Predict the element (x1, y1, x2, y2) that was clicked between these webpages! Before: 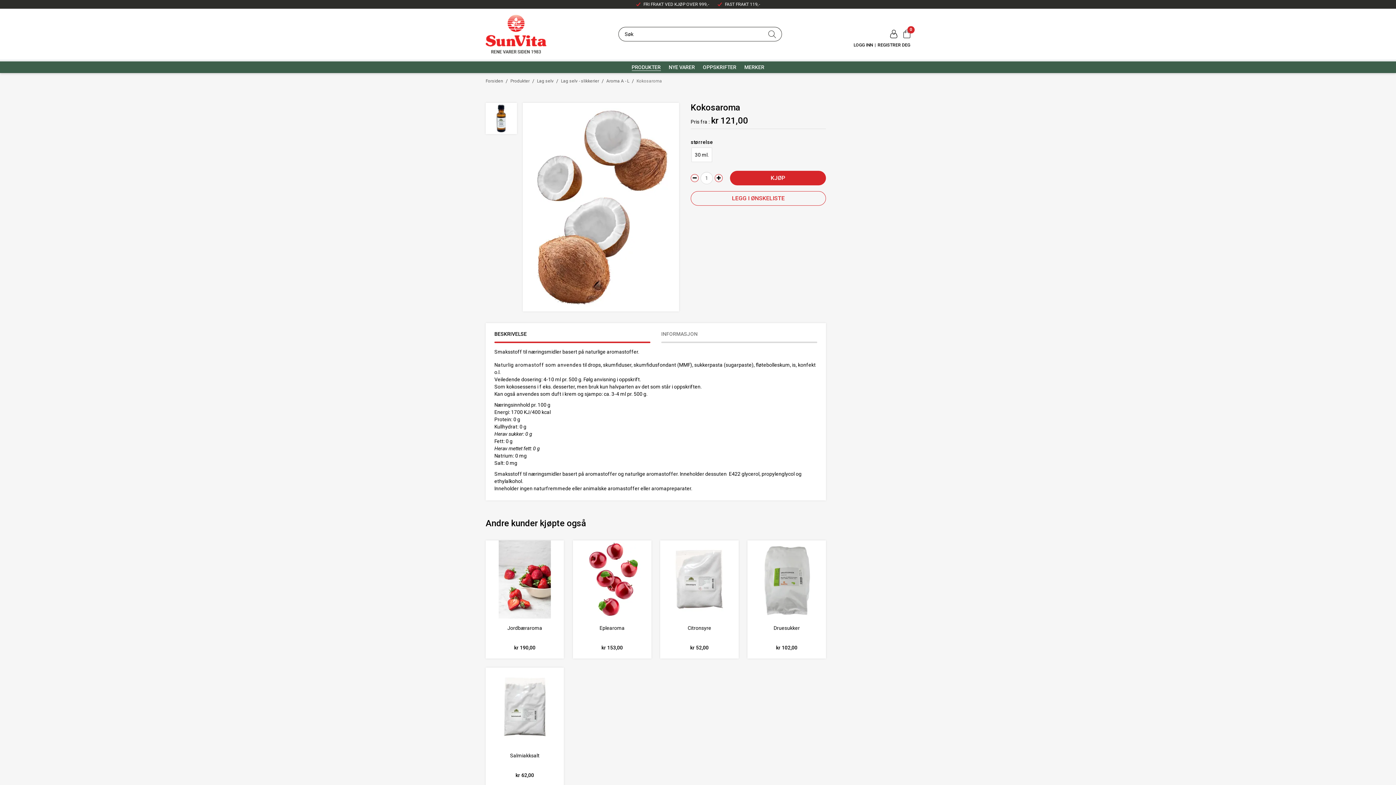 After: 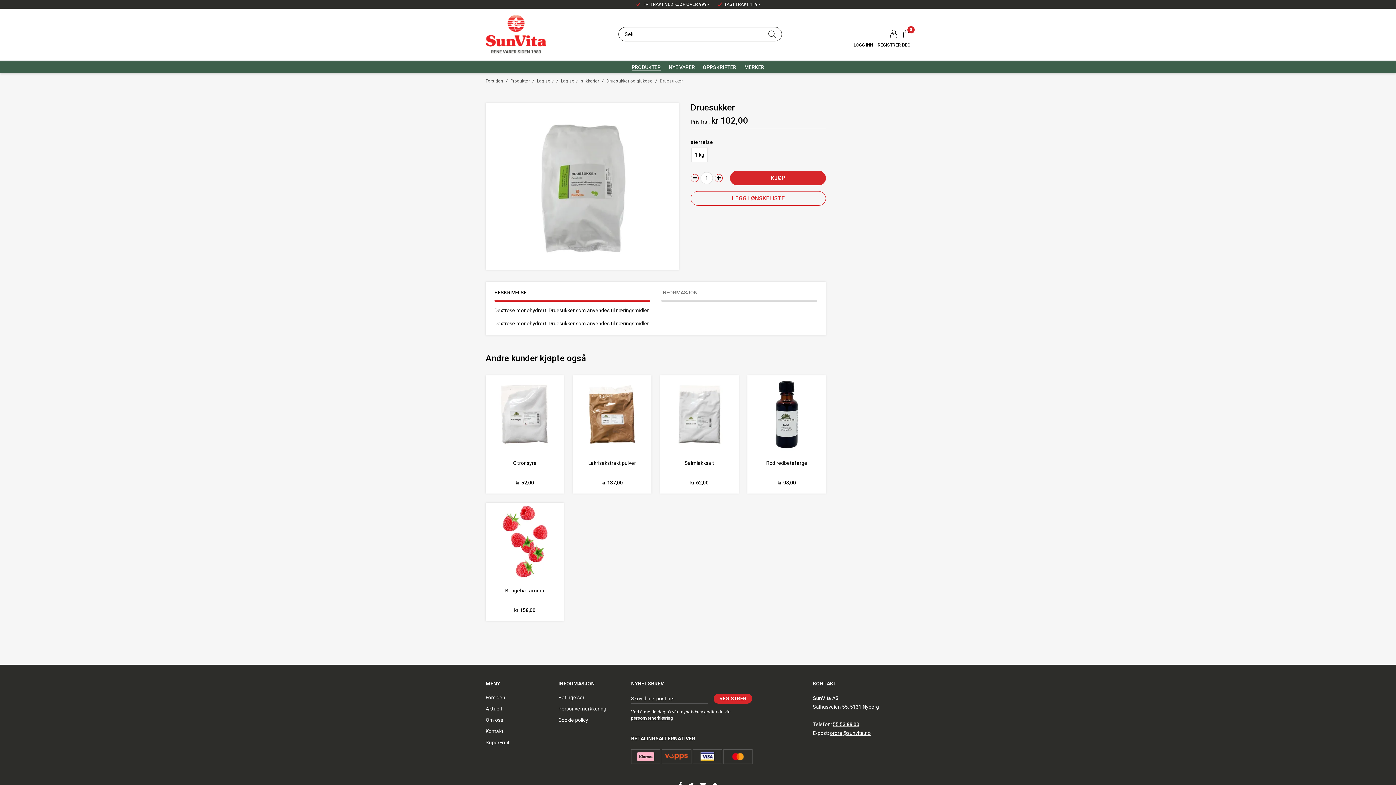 Action: label: Druesukker bbox: (773, 625, 800, 631)